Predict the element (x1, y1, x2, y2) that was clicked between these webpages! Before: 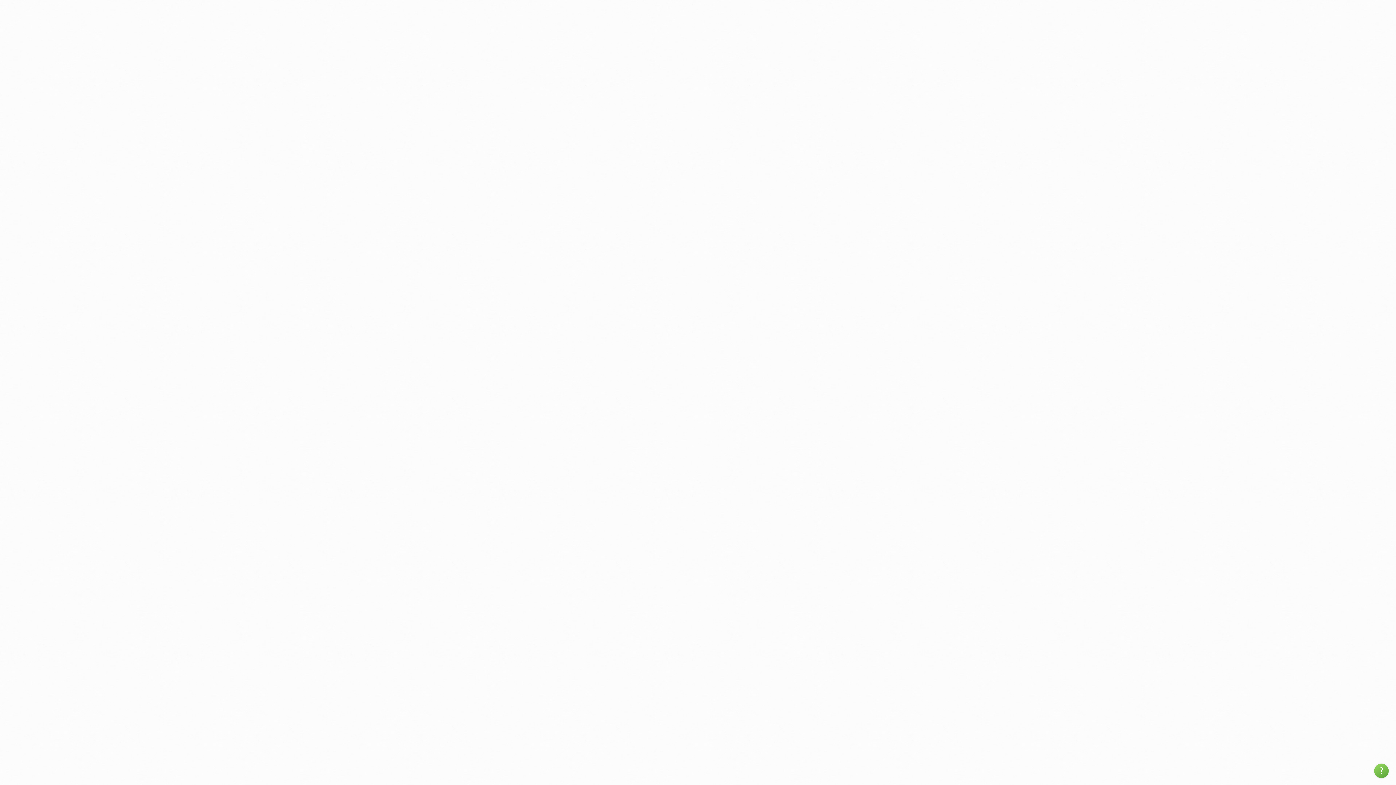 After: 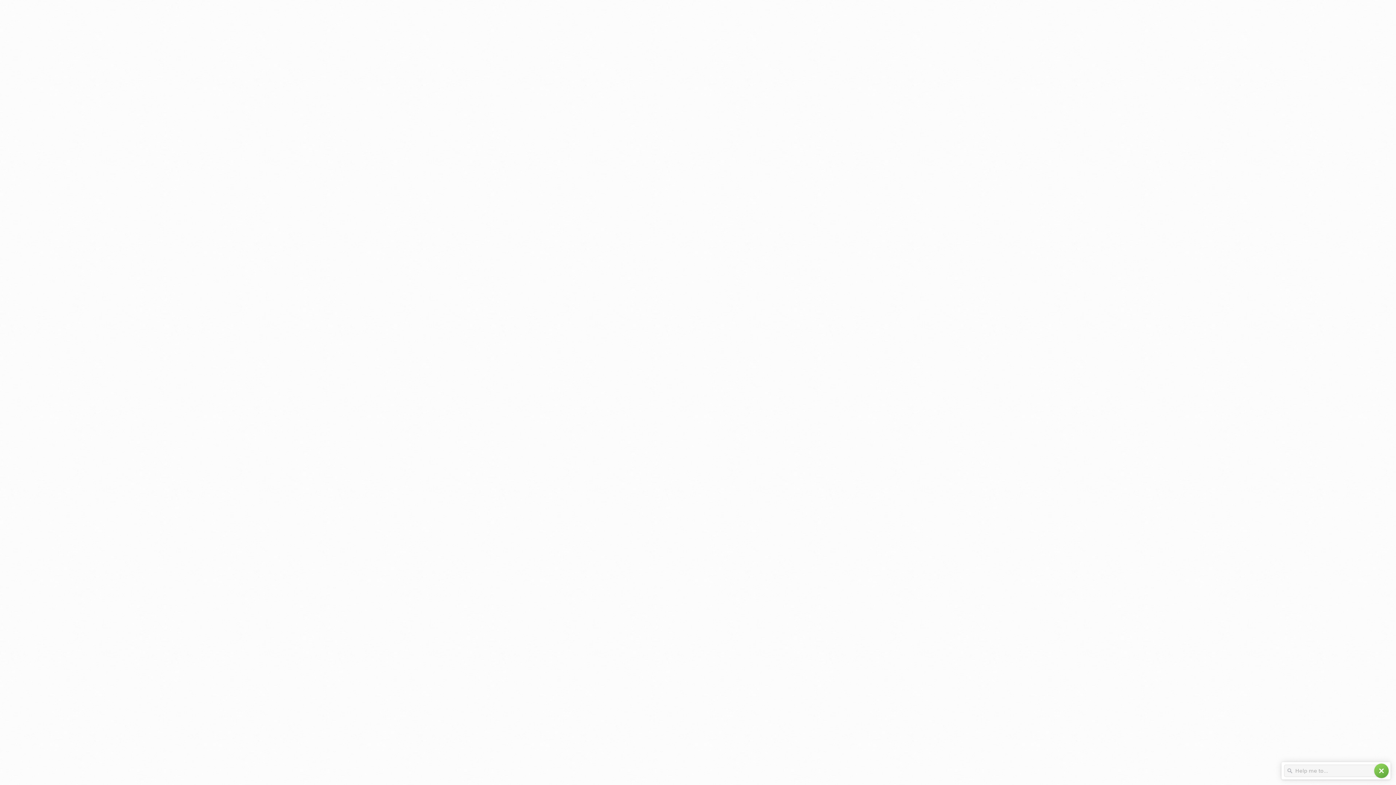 Action: label: help bbox: (1374, 764, 1389, 778)